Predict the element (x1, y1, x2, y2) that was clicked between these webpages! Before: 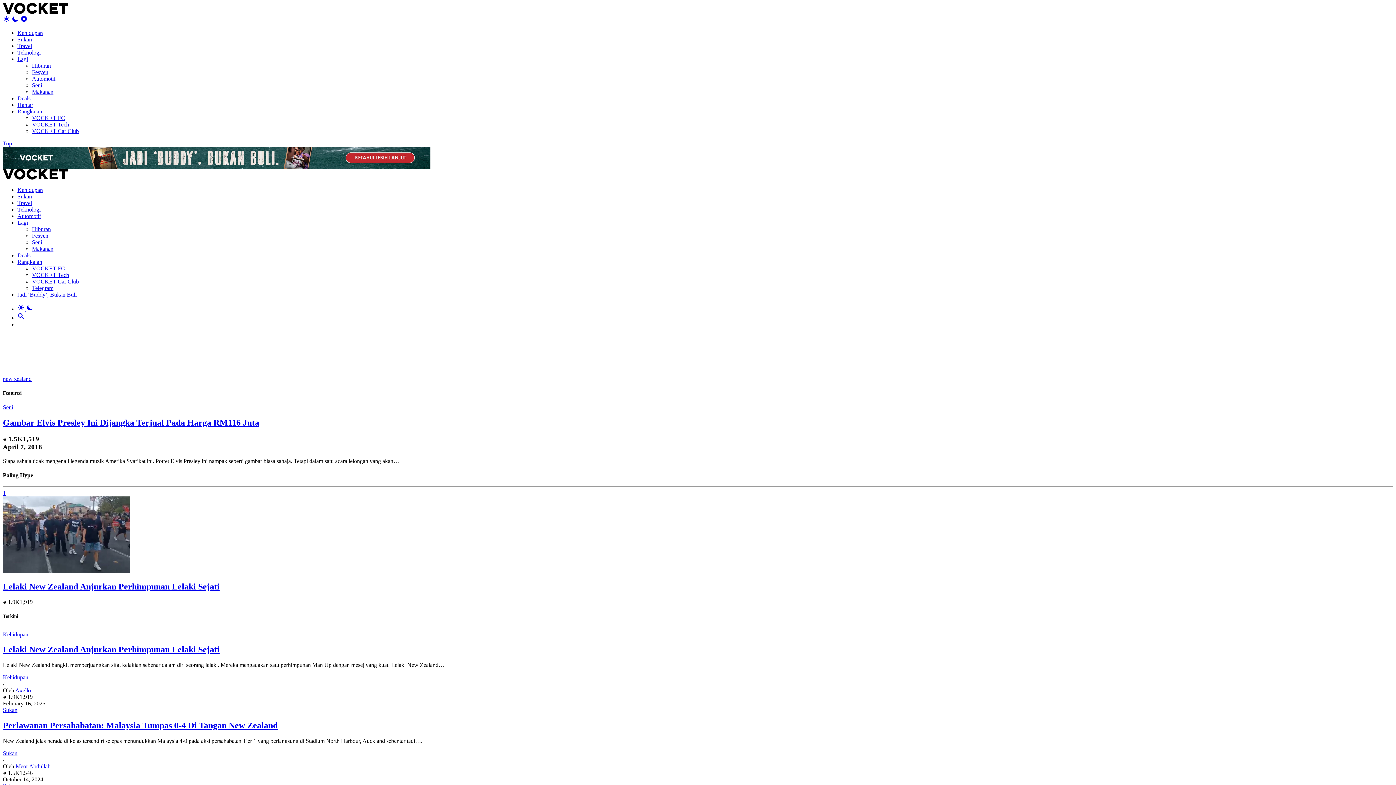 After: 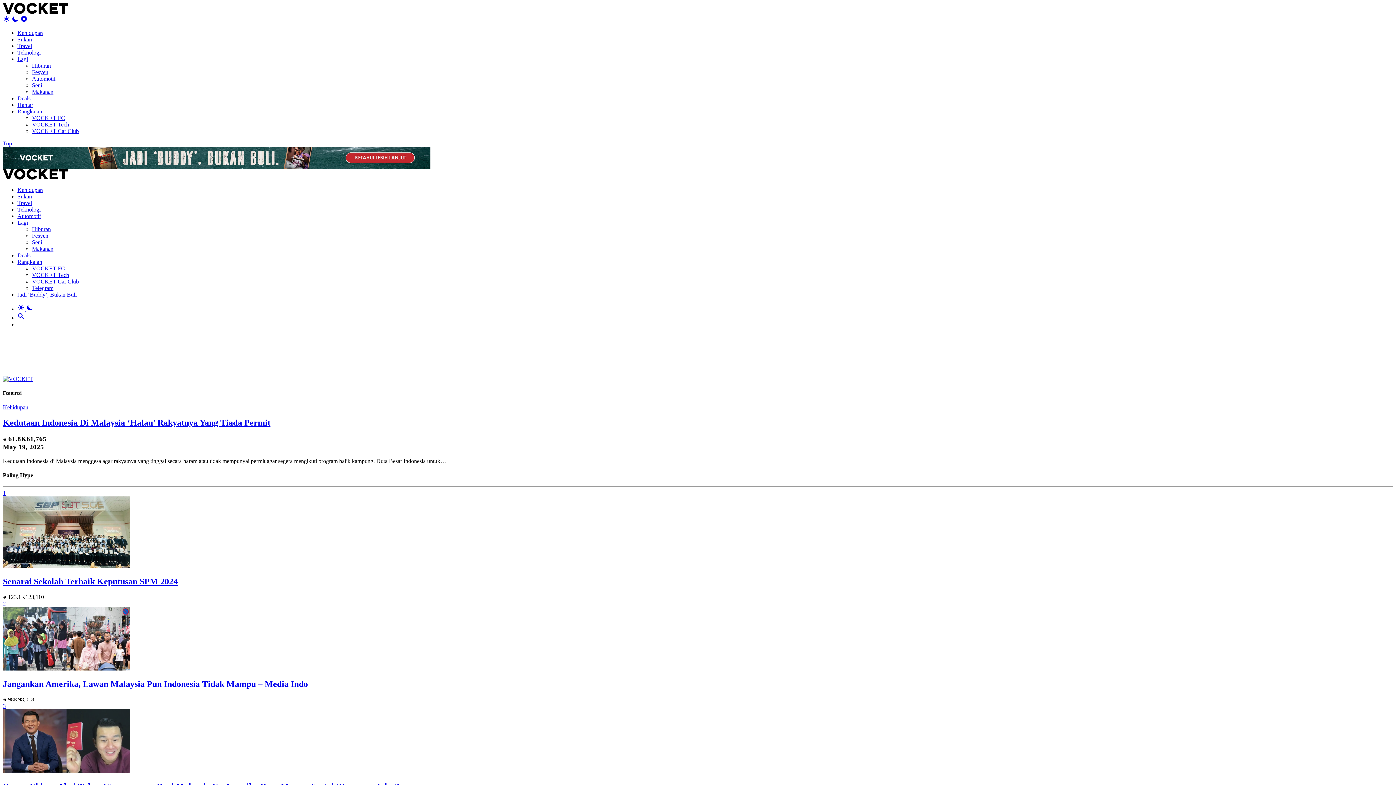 Action: bbox: (2, 174, 68, 180)